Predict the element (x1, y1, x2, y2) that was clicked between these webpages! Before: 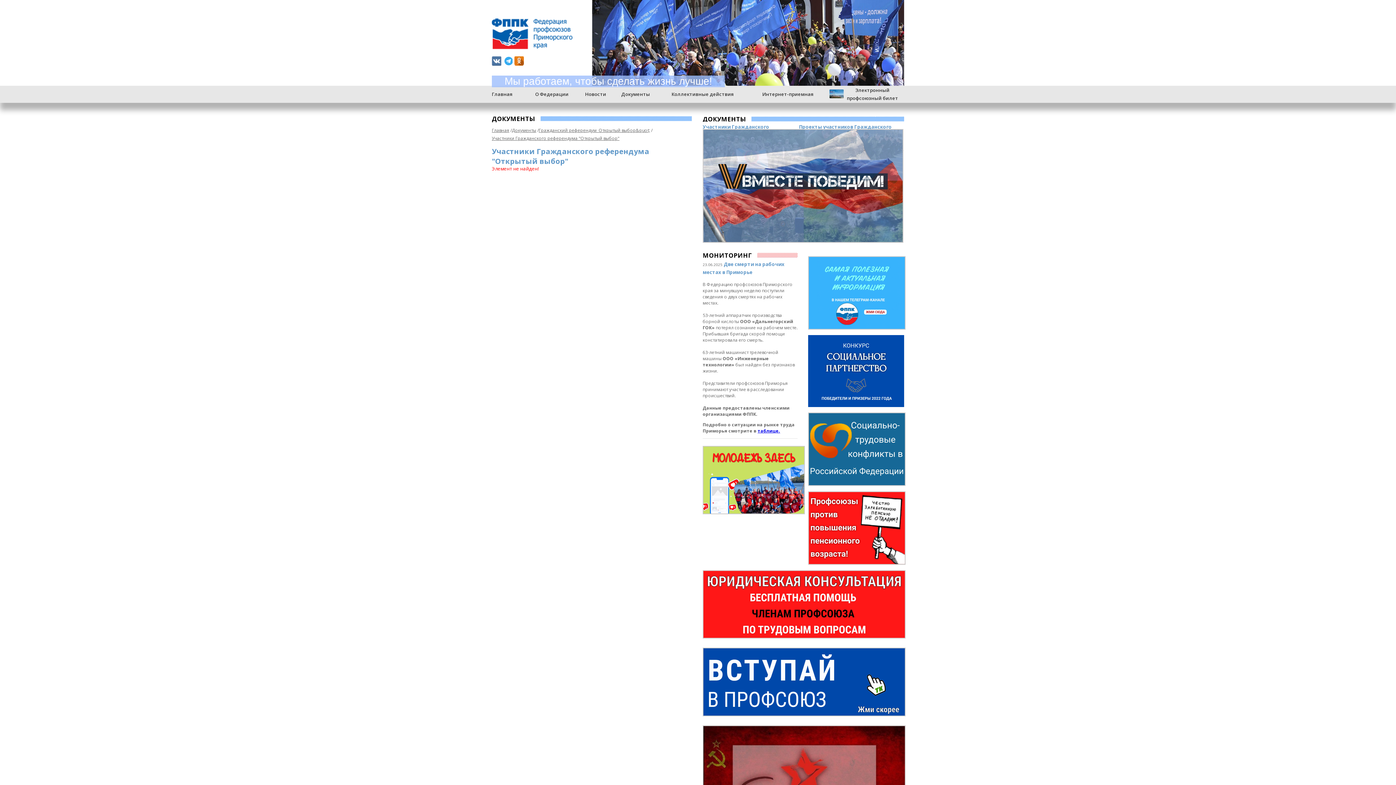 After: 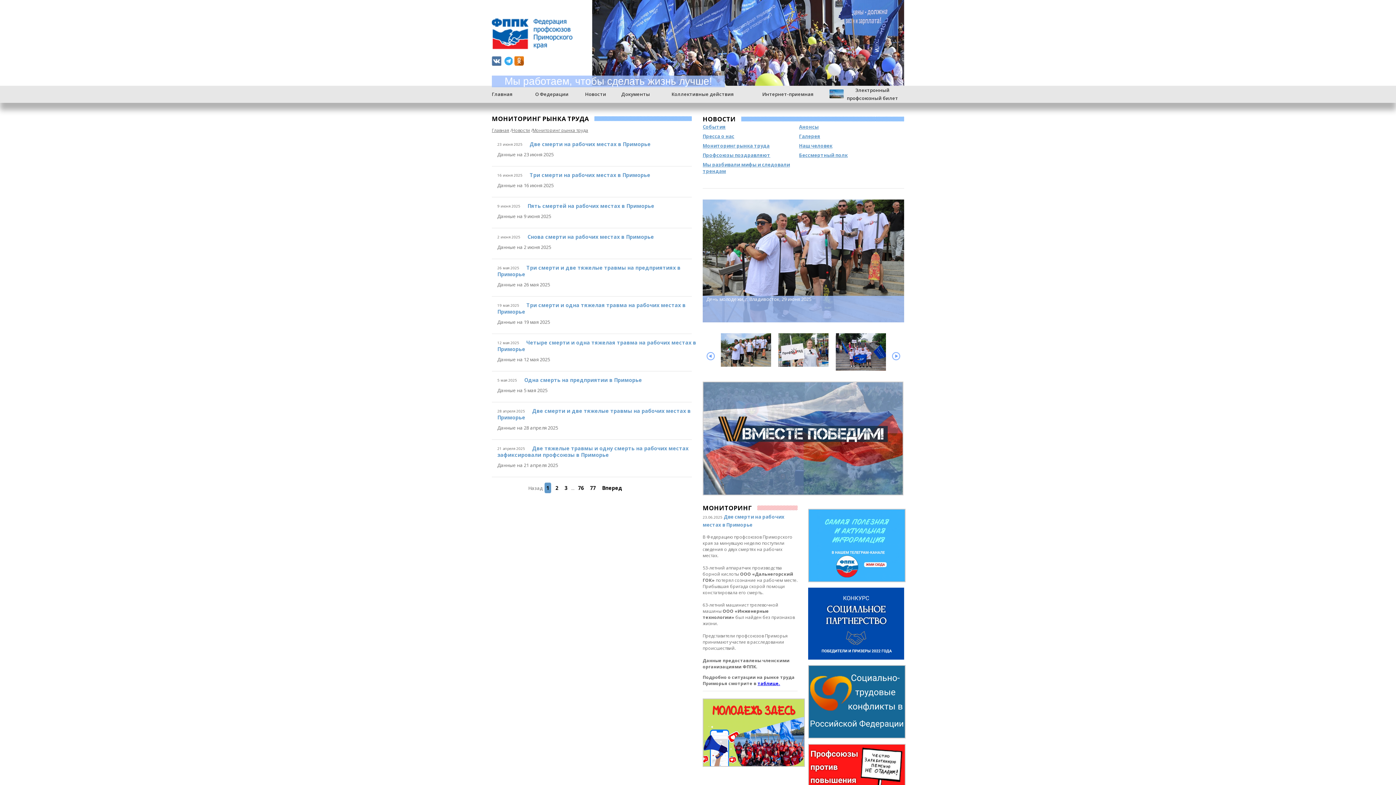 Action: bbox: (702, 252, 757, 260) label: МОНИТОРИНГ